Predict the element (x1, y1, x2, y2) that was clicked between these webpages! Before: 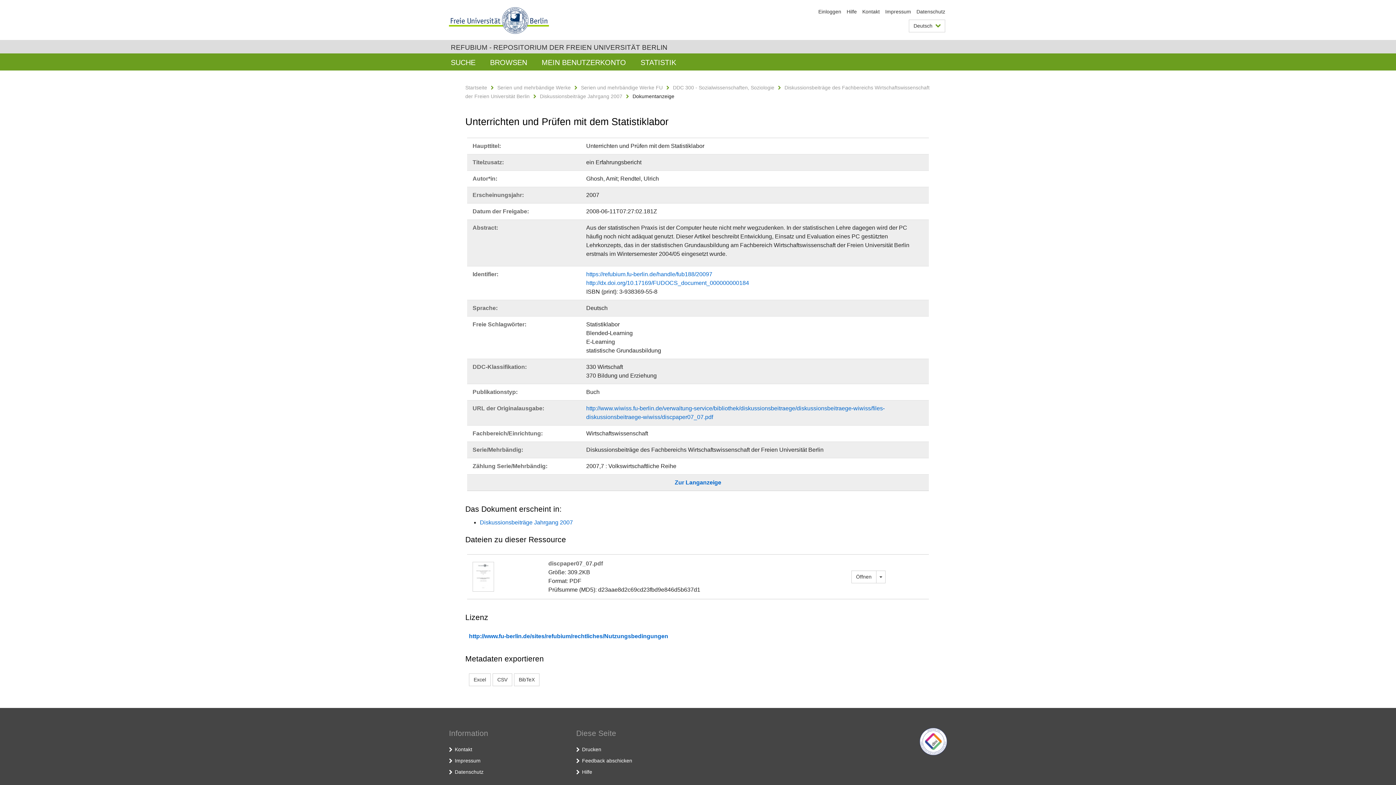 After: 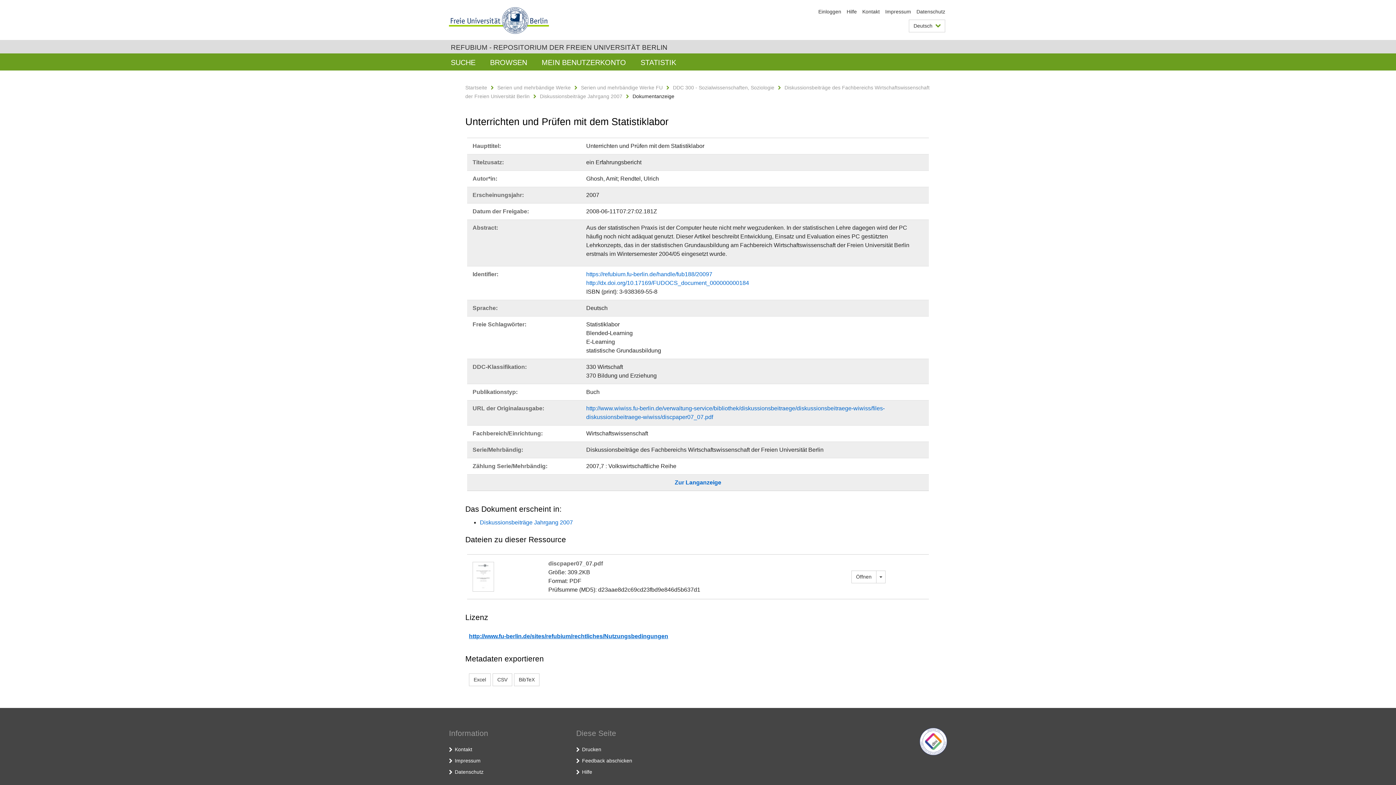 Action: bbox: (469, 633, 668, 639) label: http://www.fu-berlin.de/sites/refubium/rechtliches/Nutzungsbedingungen